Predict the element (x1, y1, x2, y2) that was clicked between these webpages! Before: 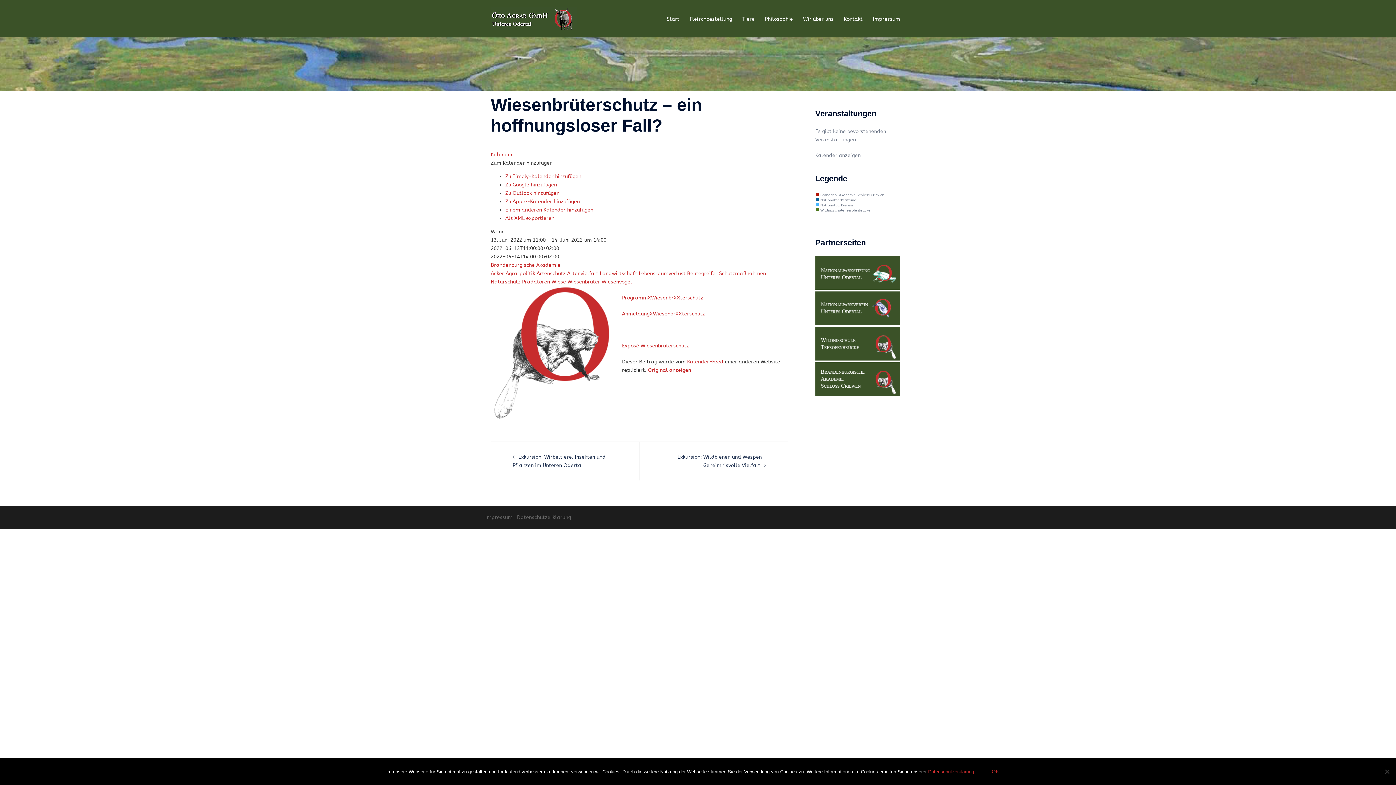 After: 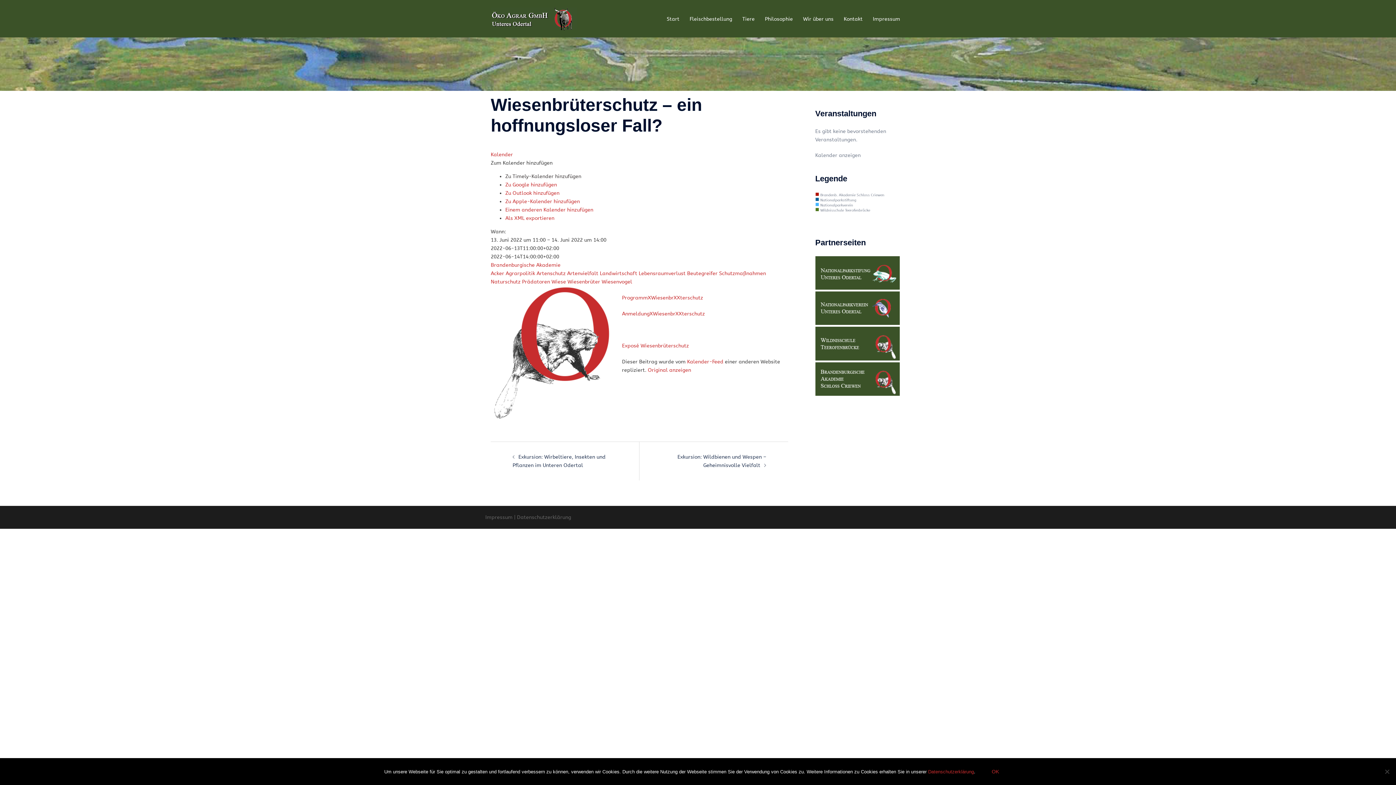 Action: label: Zu Timely-Kalender hinzufügen bbox: (505, 173, 581, 179)